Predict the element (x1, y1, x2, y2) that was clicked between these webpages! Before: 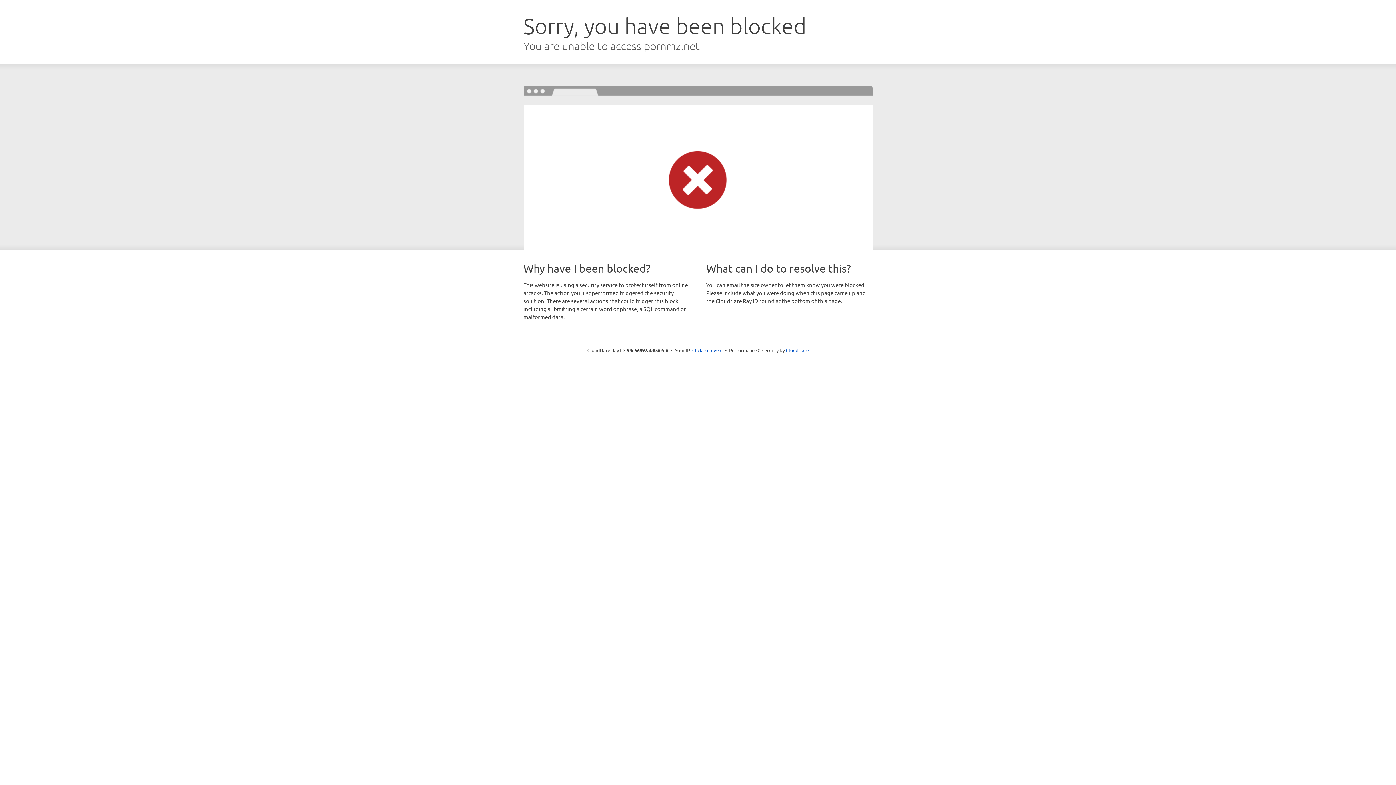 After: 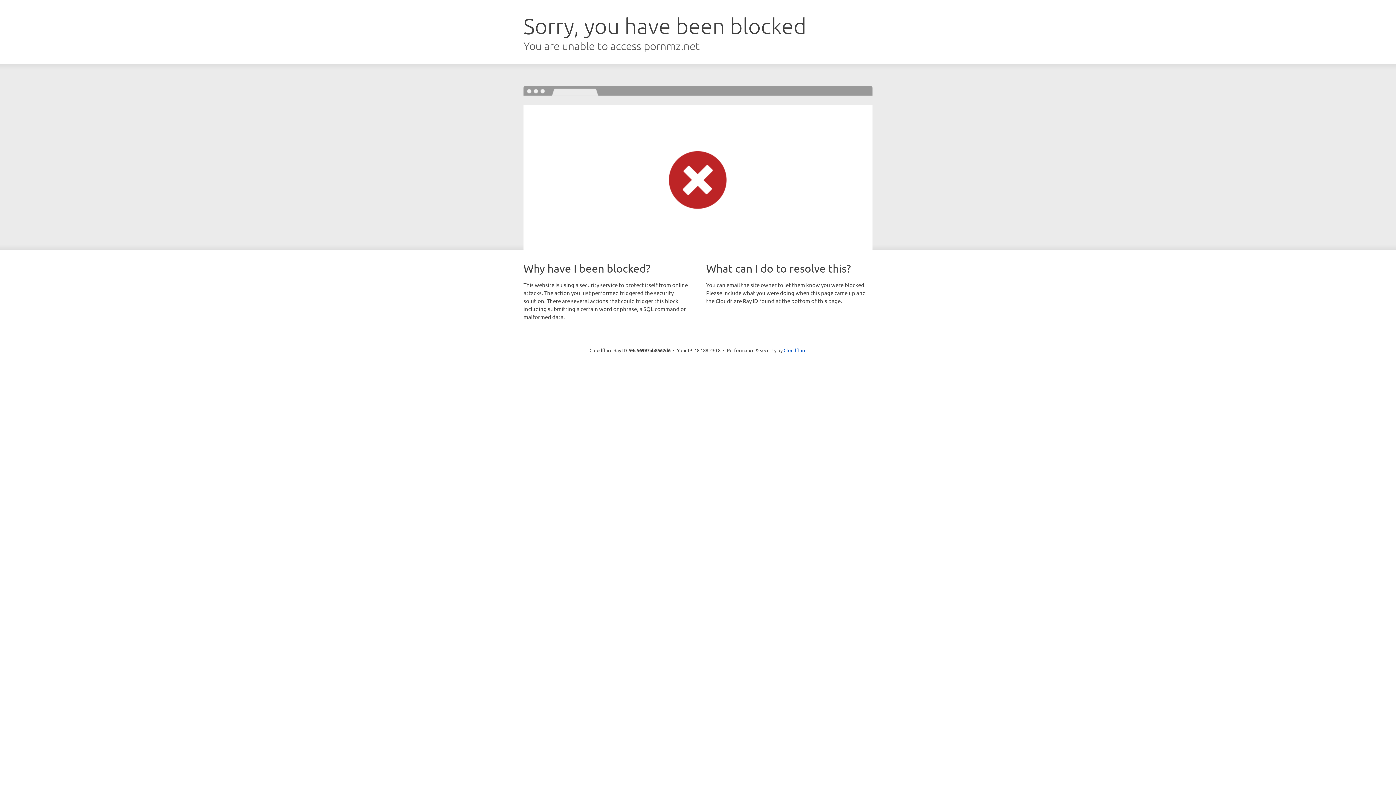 Action: label: Click to reveal bbox: (692, 346, 722, 353)